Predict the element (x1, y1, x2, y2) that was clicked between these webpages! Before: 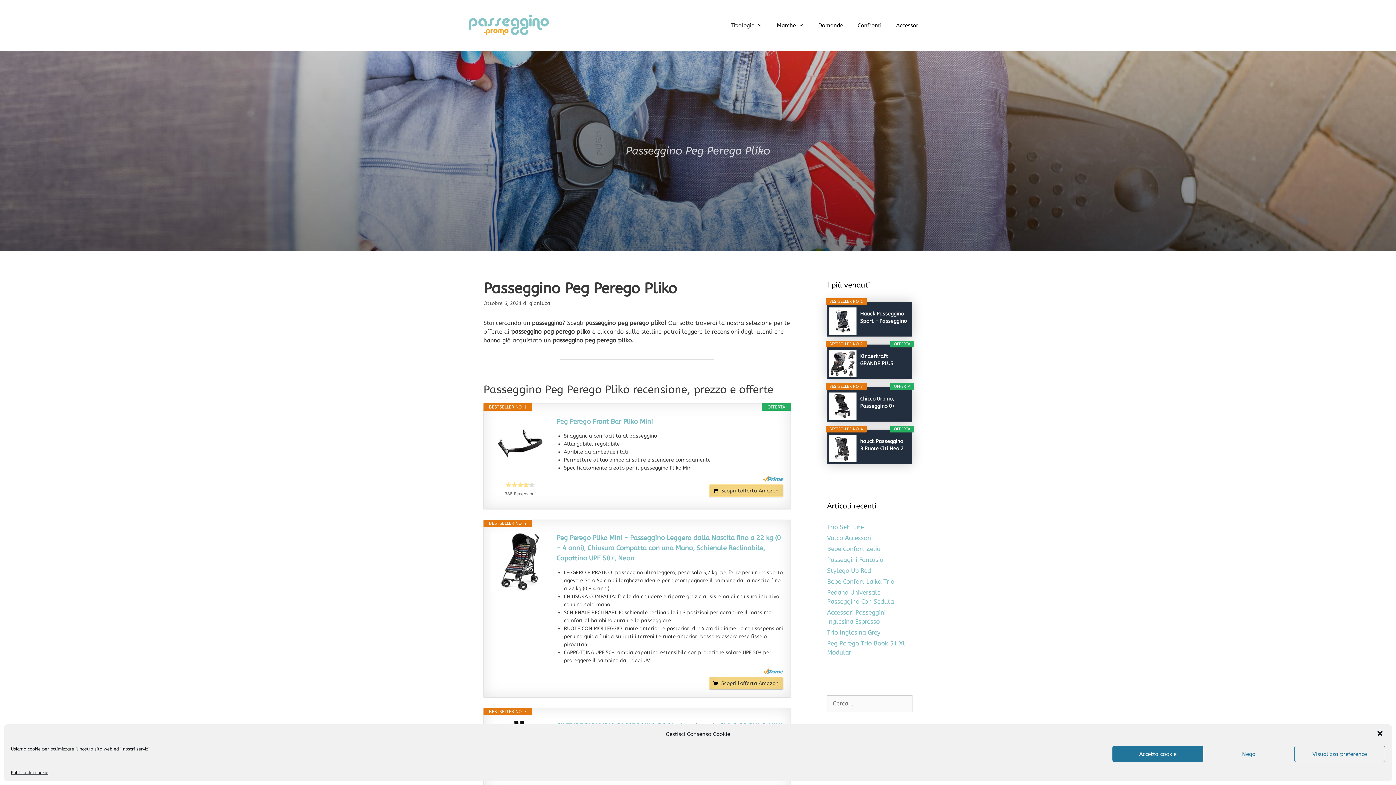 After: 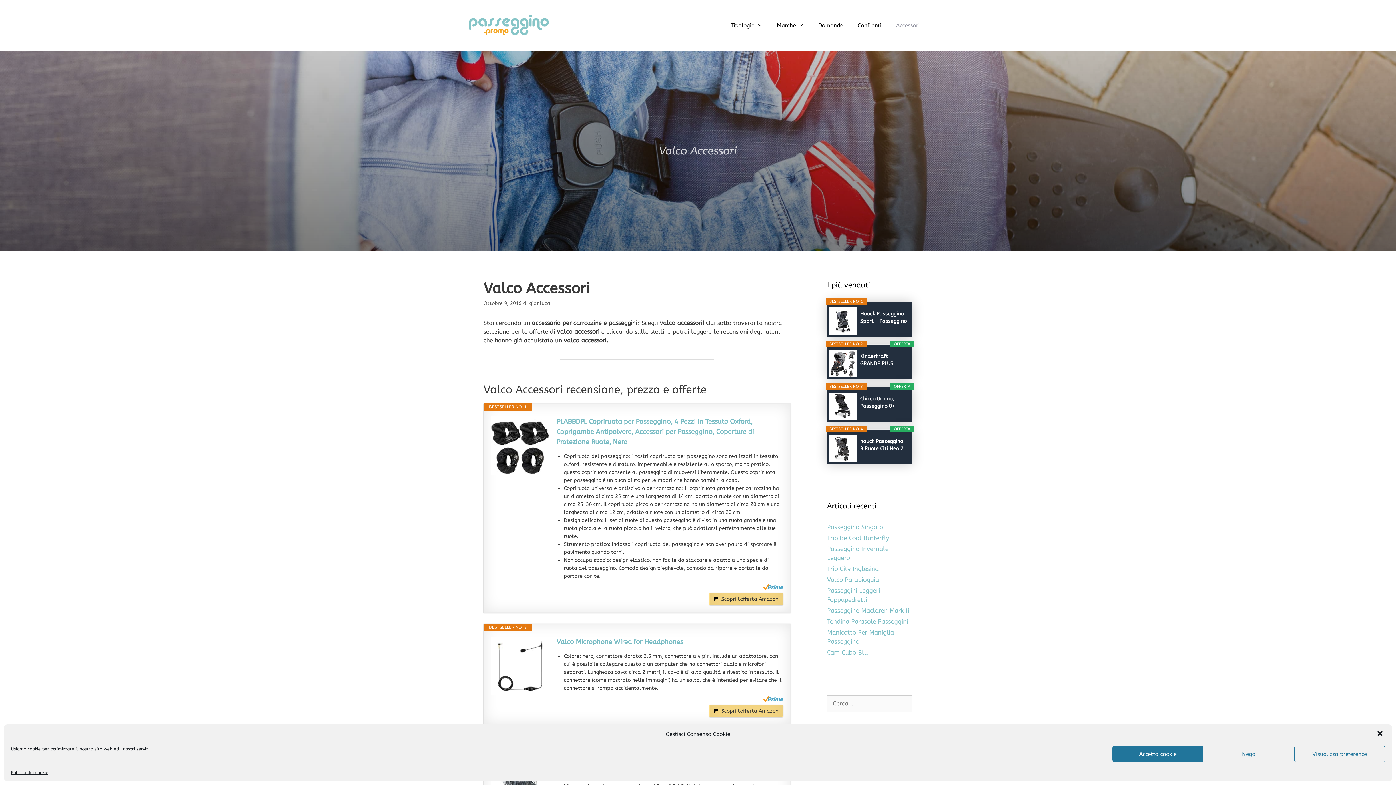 Action: bbox: (827, 534, 871, 541) label: Valco Accessori